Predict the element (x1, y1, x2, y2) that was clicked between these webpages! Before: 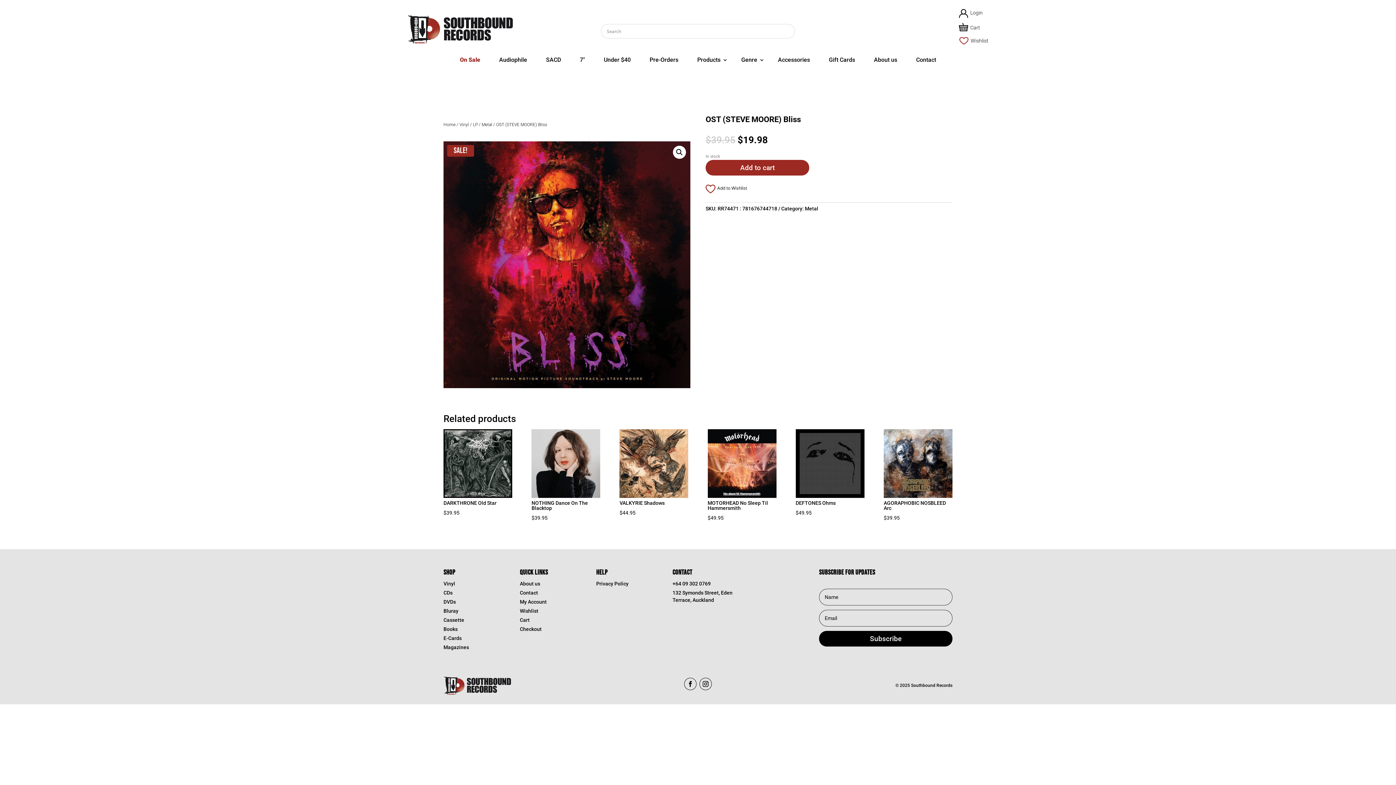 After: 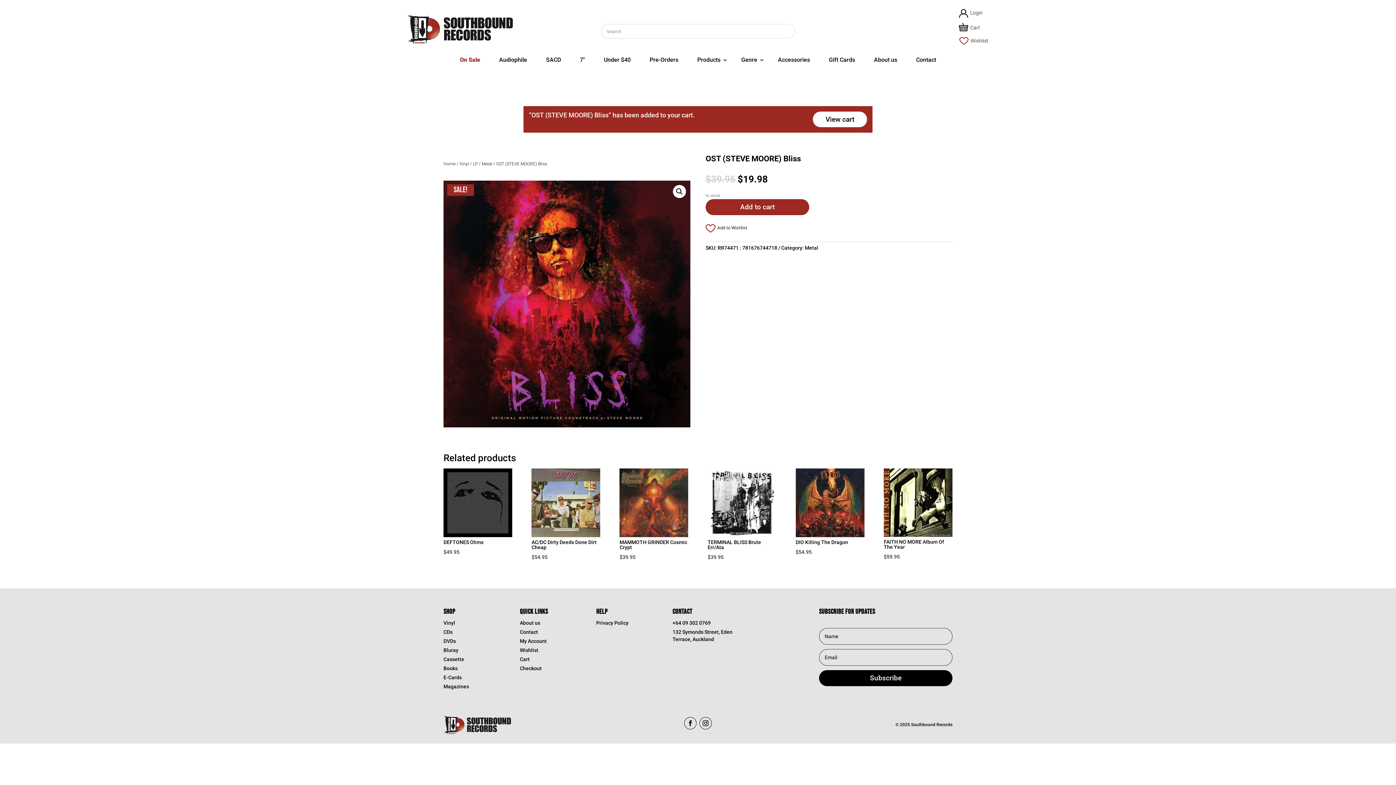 Action: label: Add to cart bbox: (705, 160, 809, 175)